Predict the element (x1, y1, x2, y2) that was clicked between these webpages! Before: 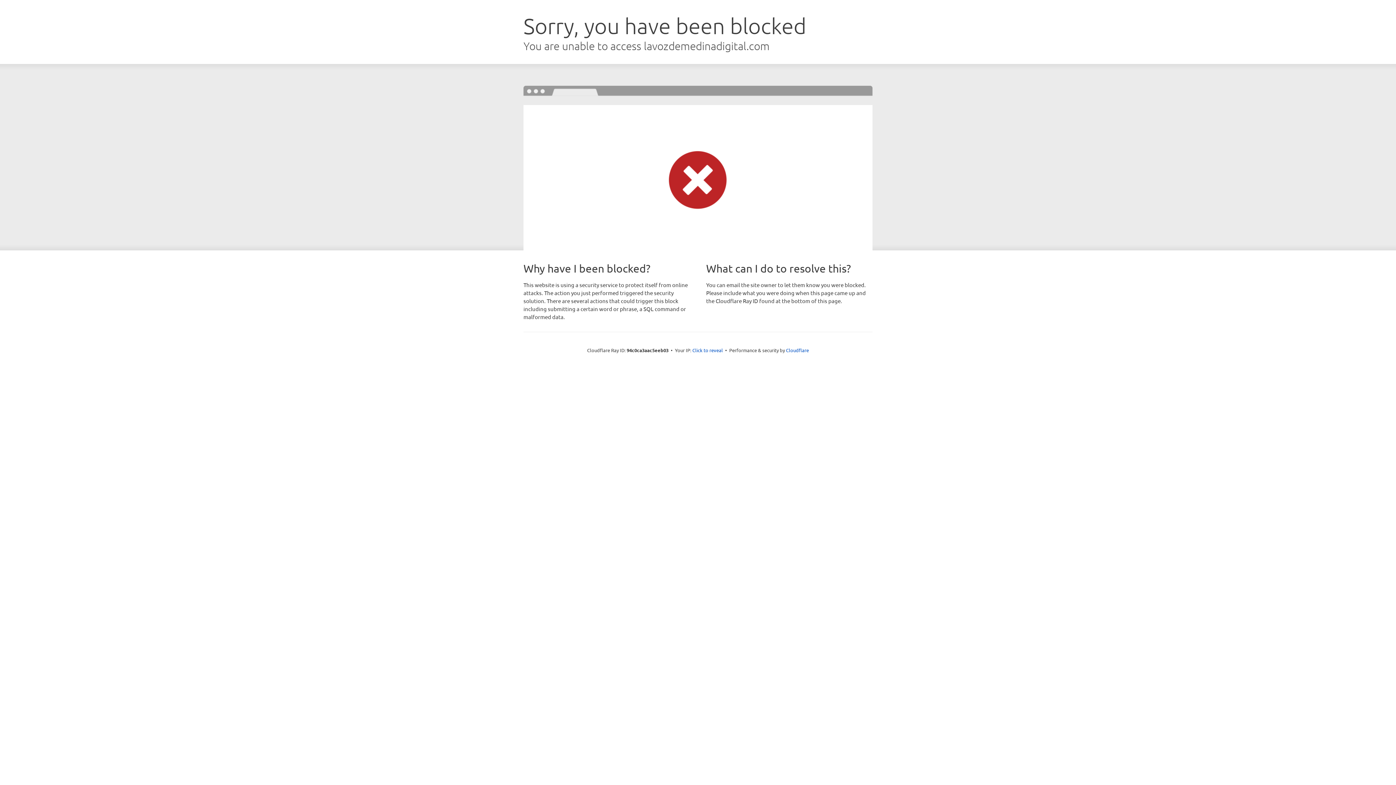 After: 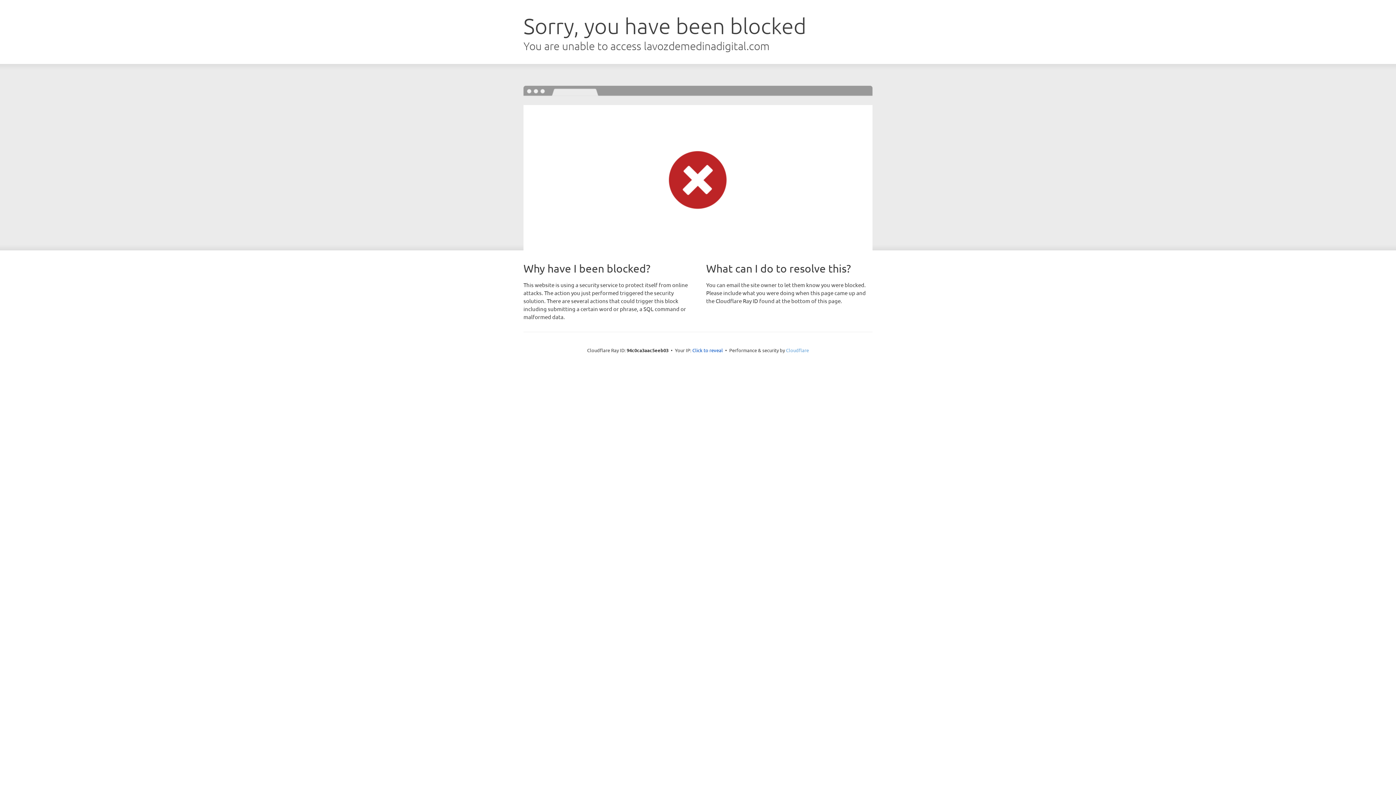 Action: label: Cloudflare bbox: (786, 347, 809, 353)